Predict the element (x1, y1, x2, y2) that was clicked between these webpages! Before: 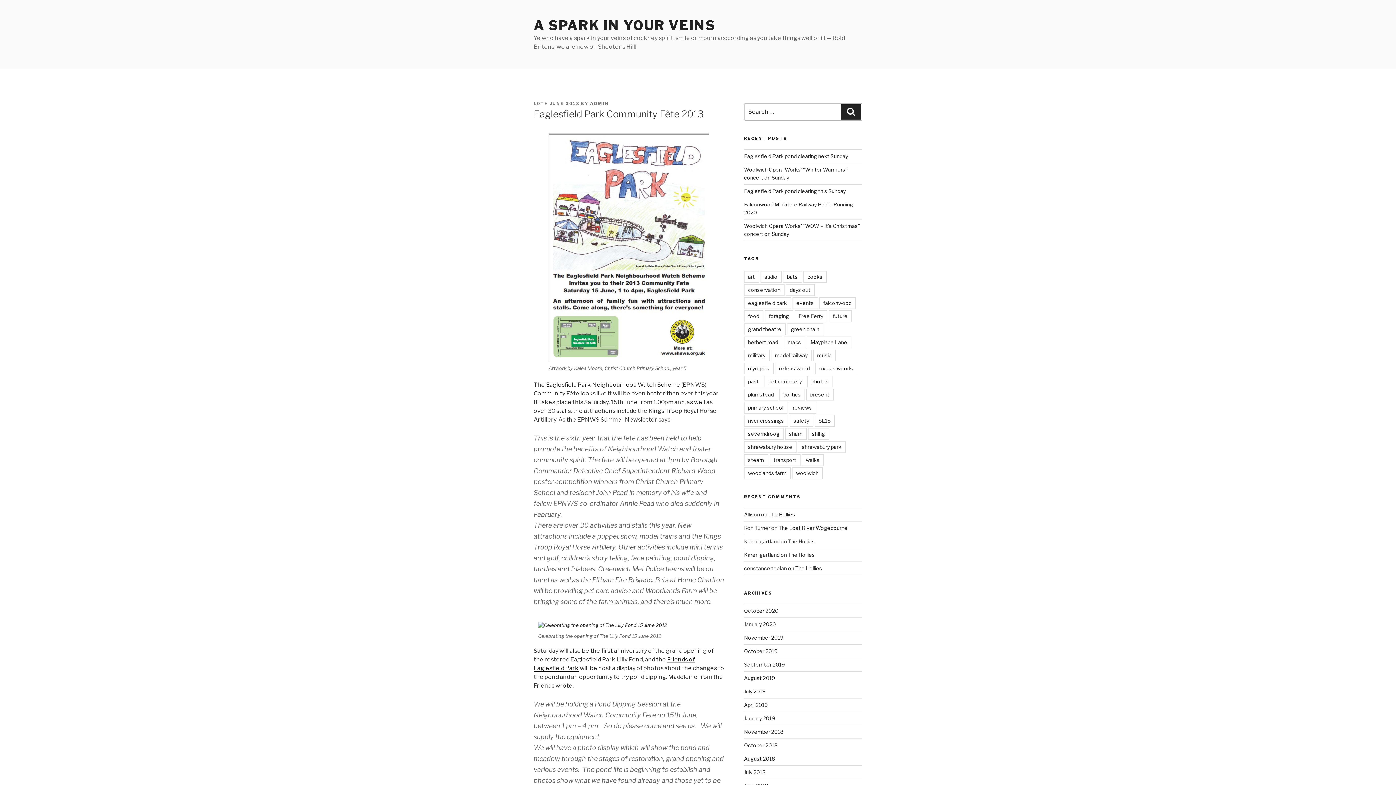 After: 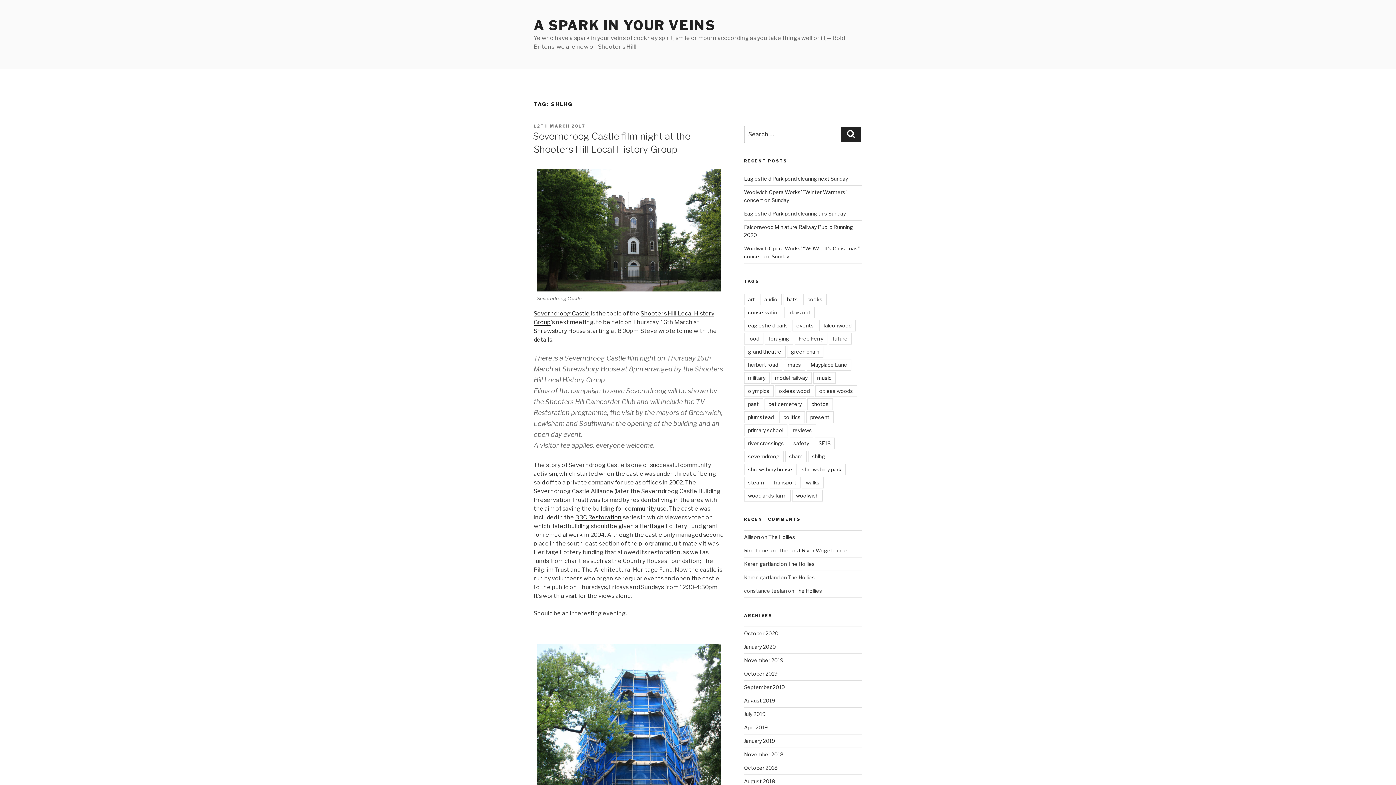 Action: bbox: (808, 428, 829, 440) label: shlhg